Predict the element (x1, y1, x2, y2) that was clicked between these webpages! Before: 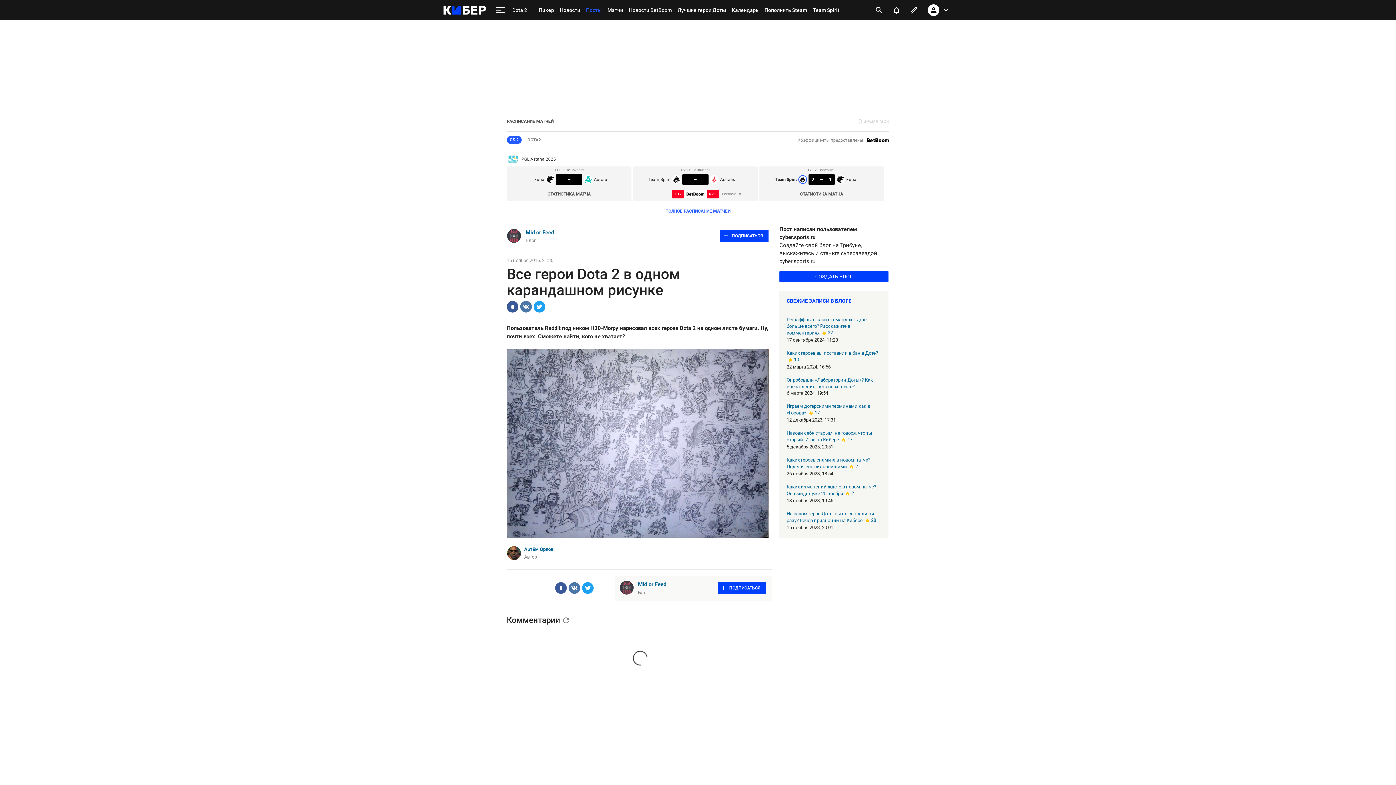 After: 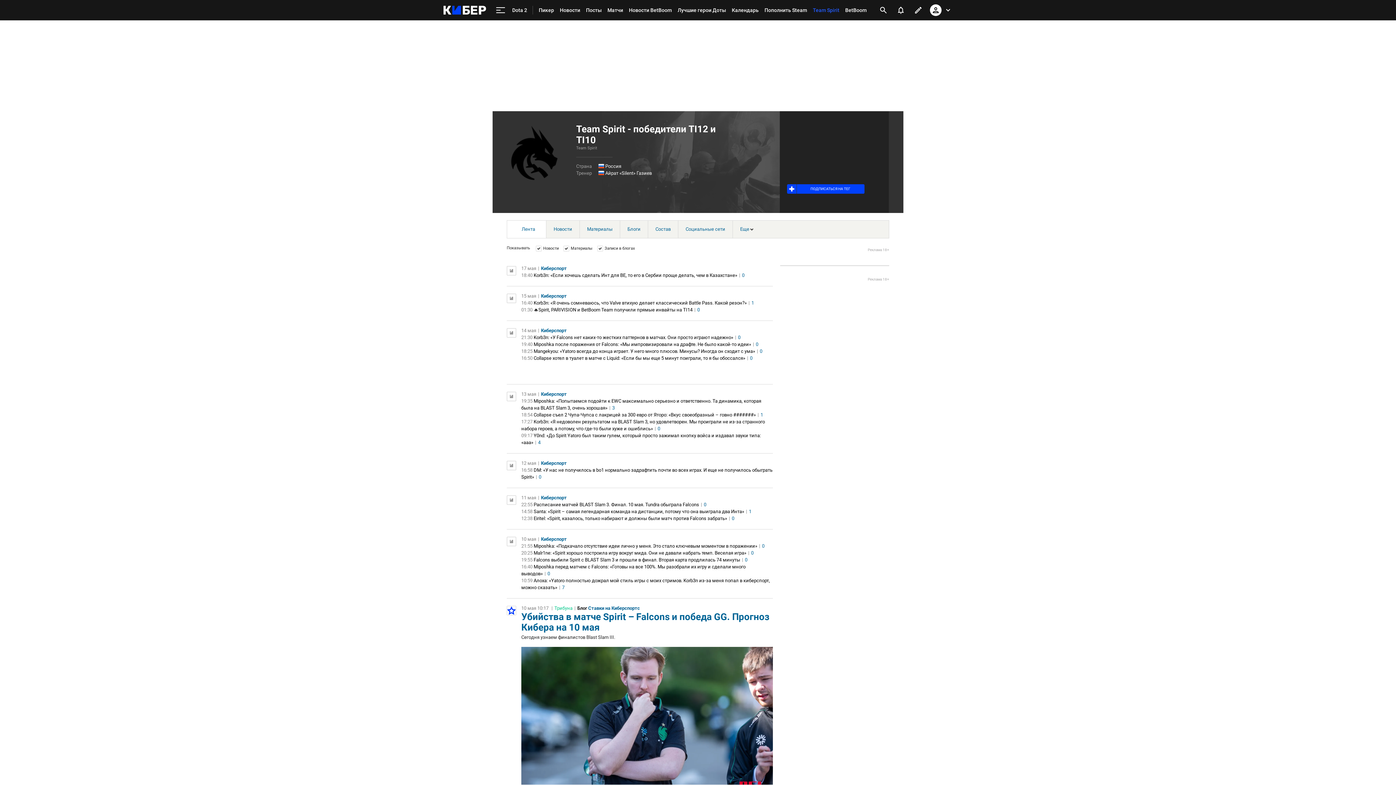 Action: label: Team Spirit bbox: (810, 0, 842, 20)